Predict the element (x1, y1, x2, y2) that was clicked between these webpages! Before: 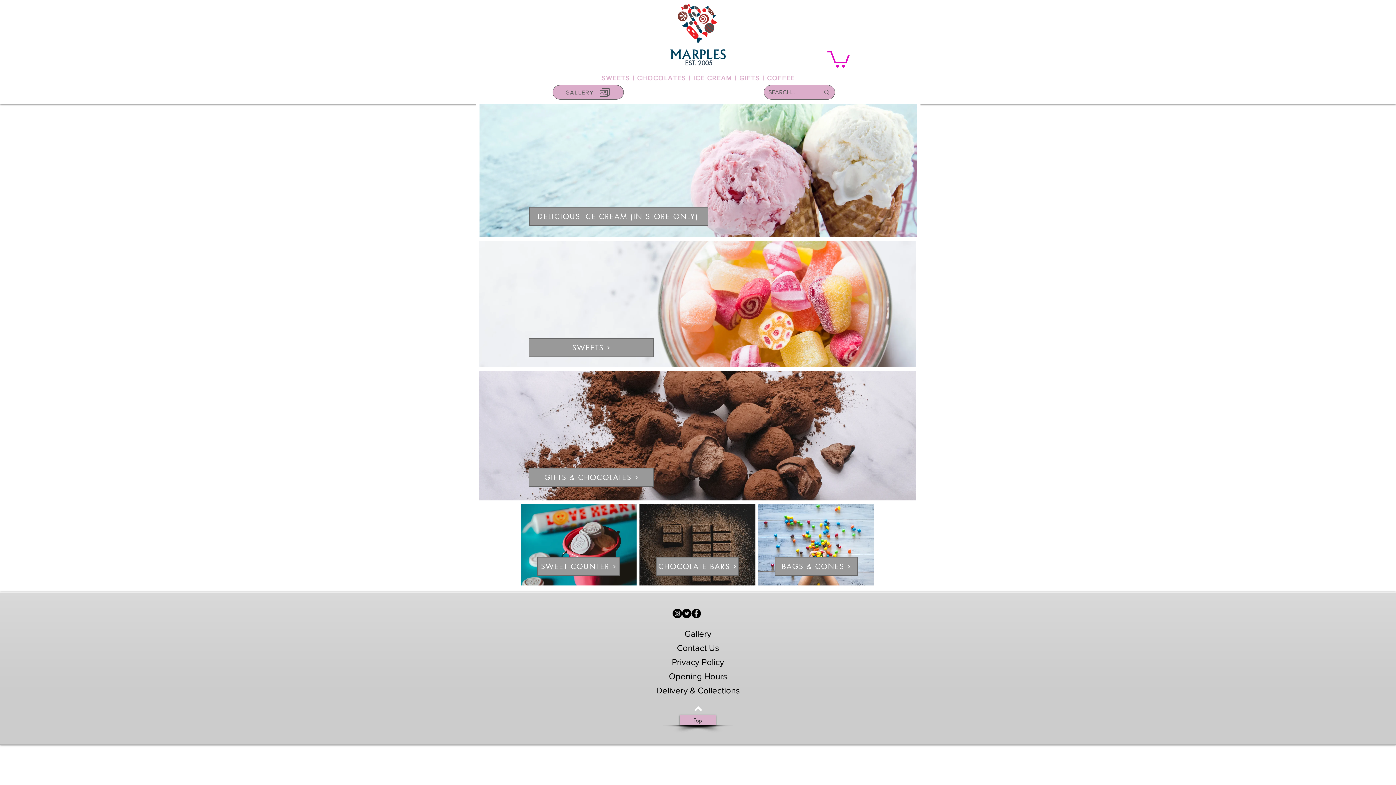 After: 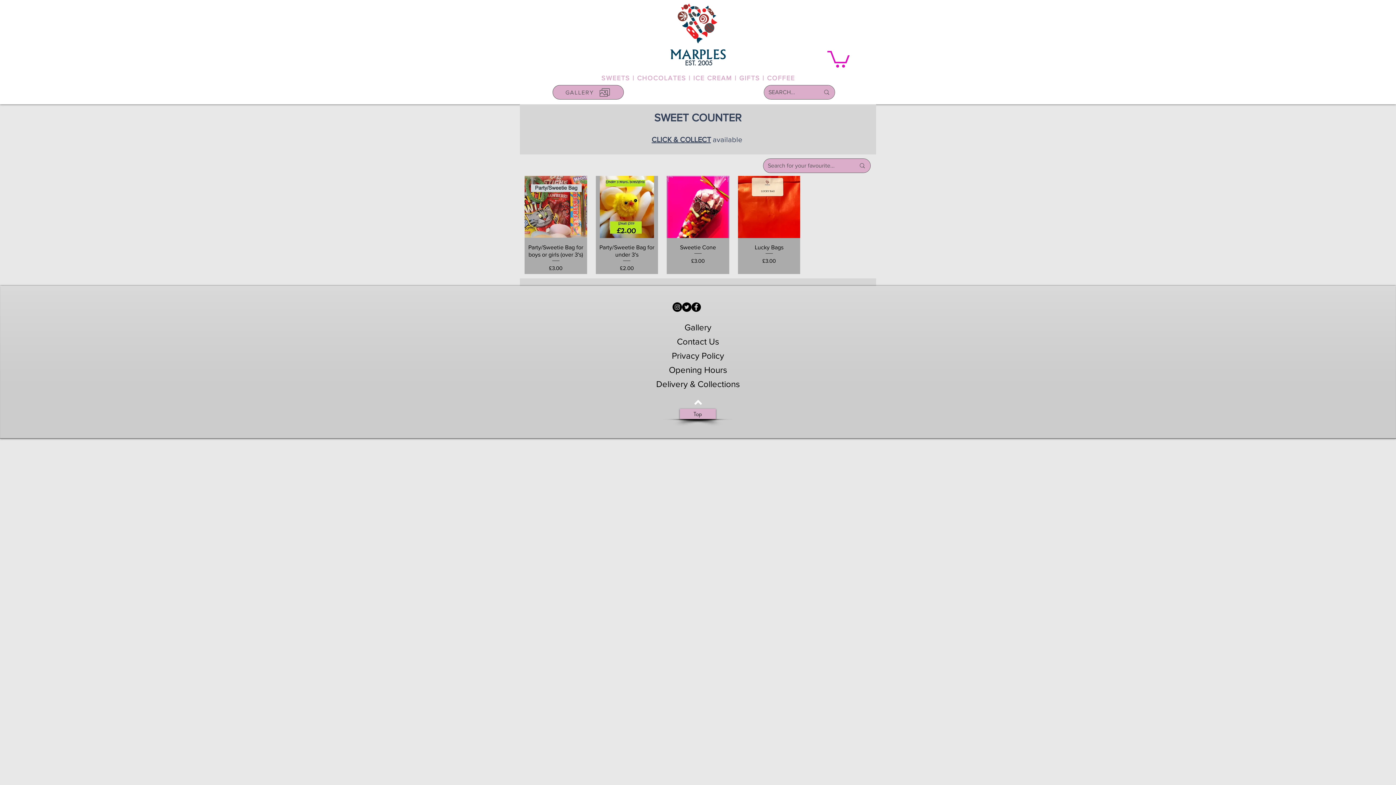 Action: bbox: (537, 557, 620, 576) label: SWEET COUNTER